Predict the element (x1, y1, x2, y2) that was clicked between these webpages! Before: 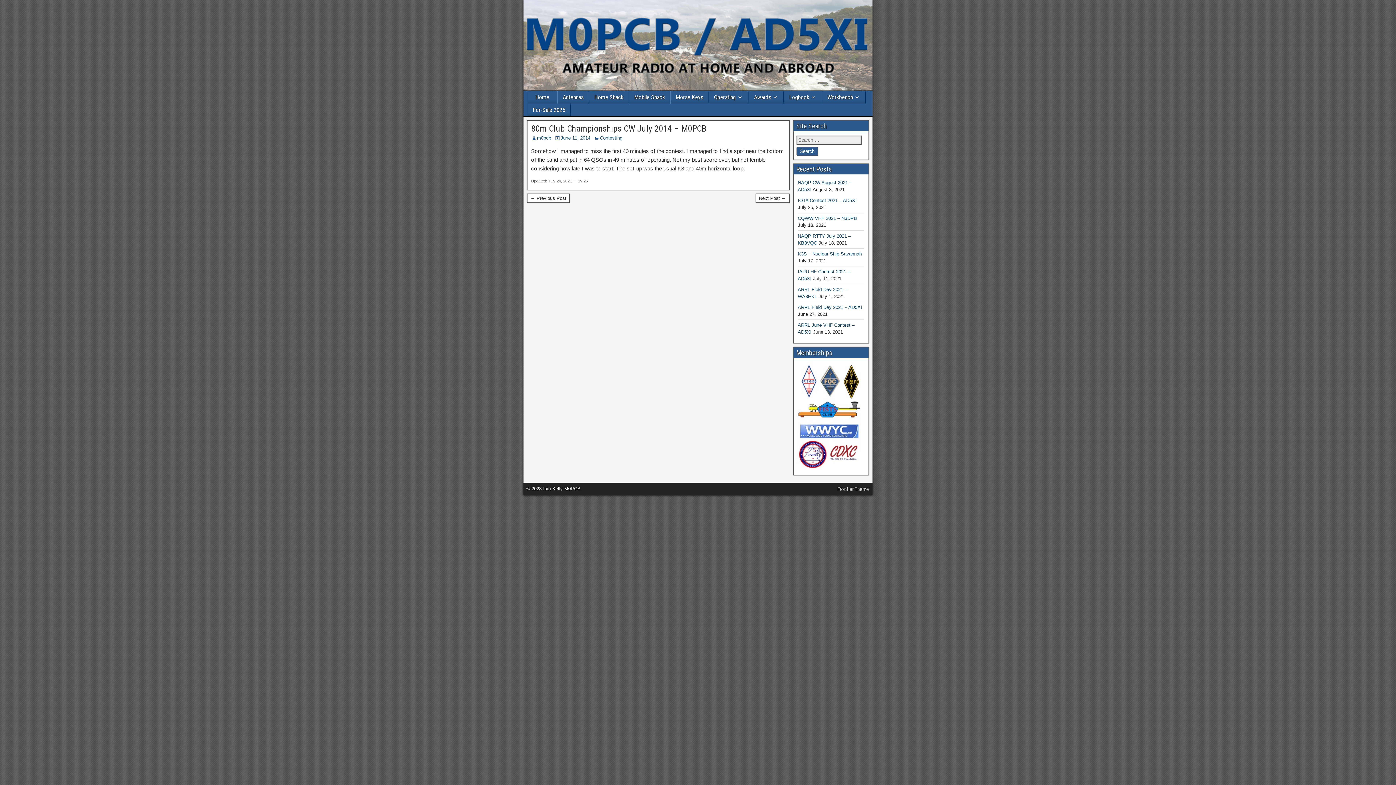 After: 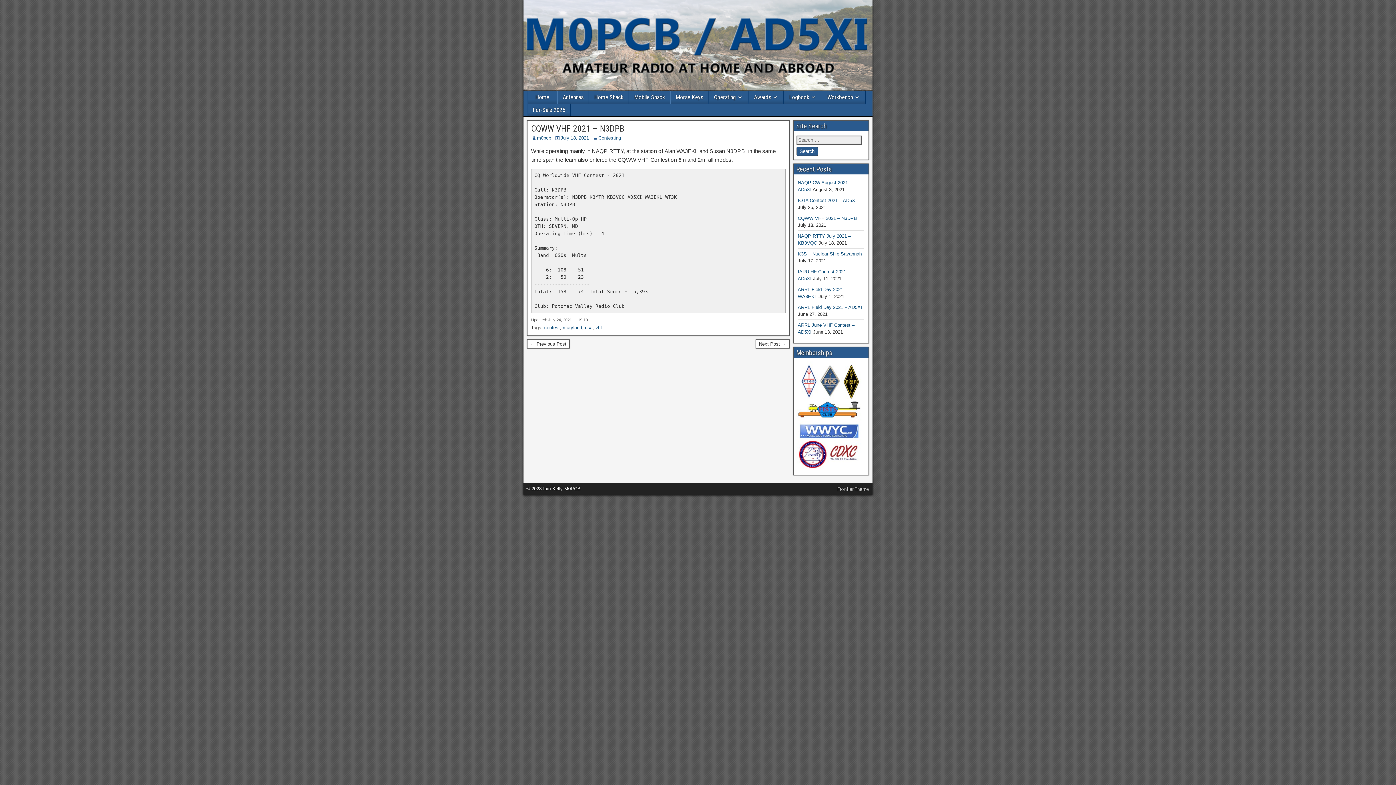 Action: bbox: (798, 215, 857, 221) label: CQWW VHF 2021 – N3DPB